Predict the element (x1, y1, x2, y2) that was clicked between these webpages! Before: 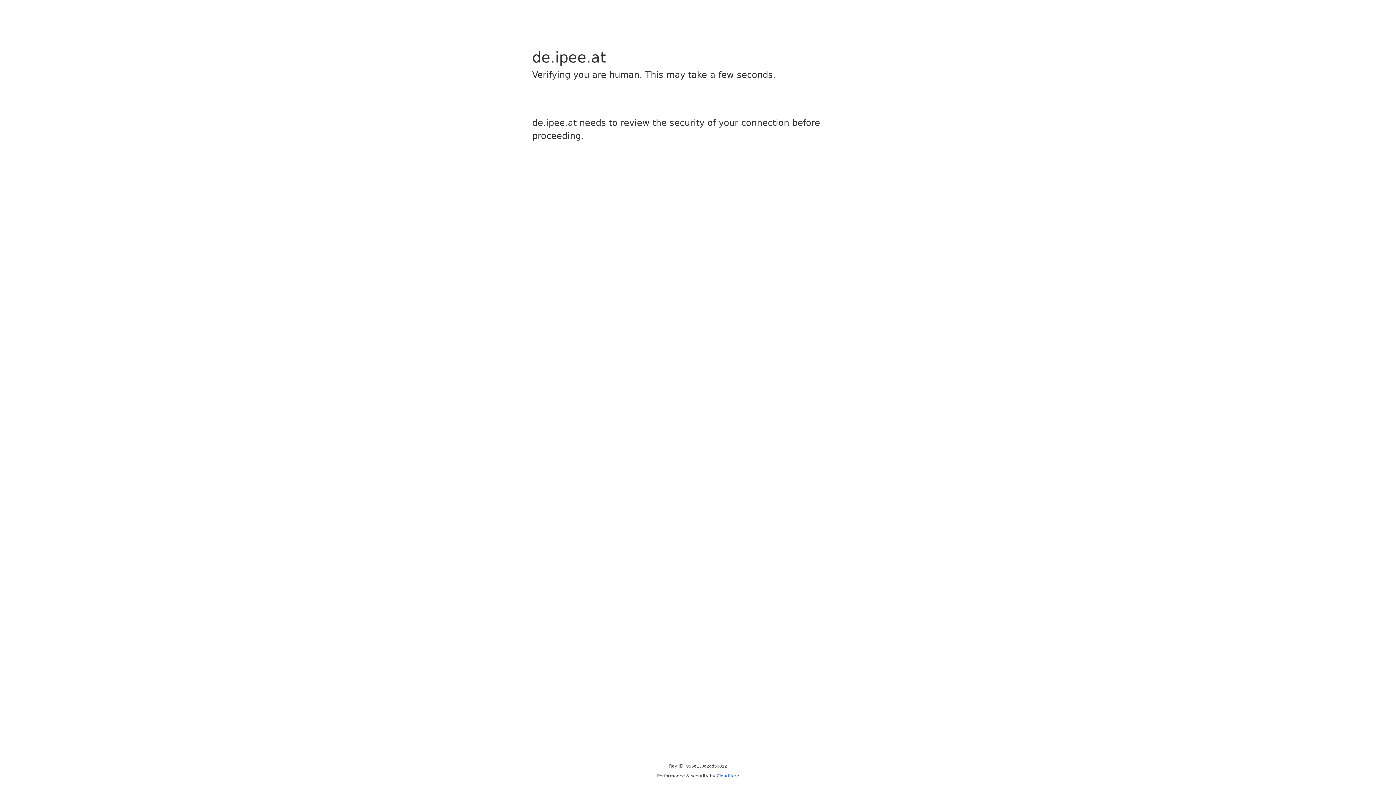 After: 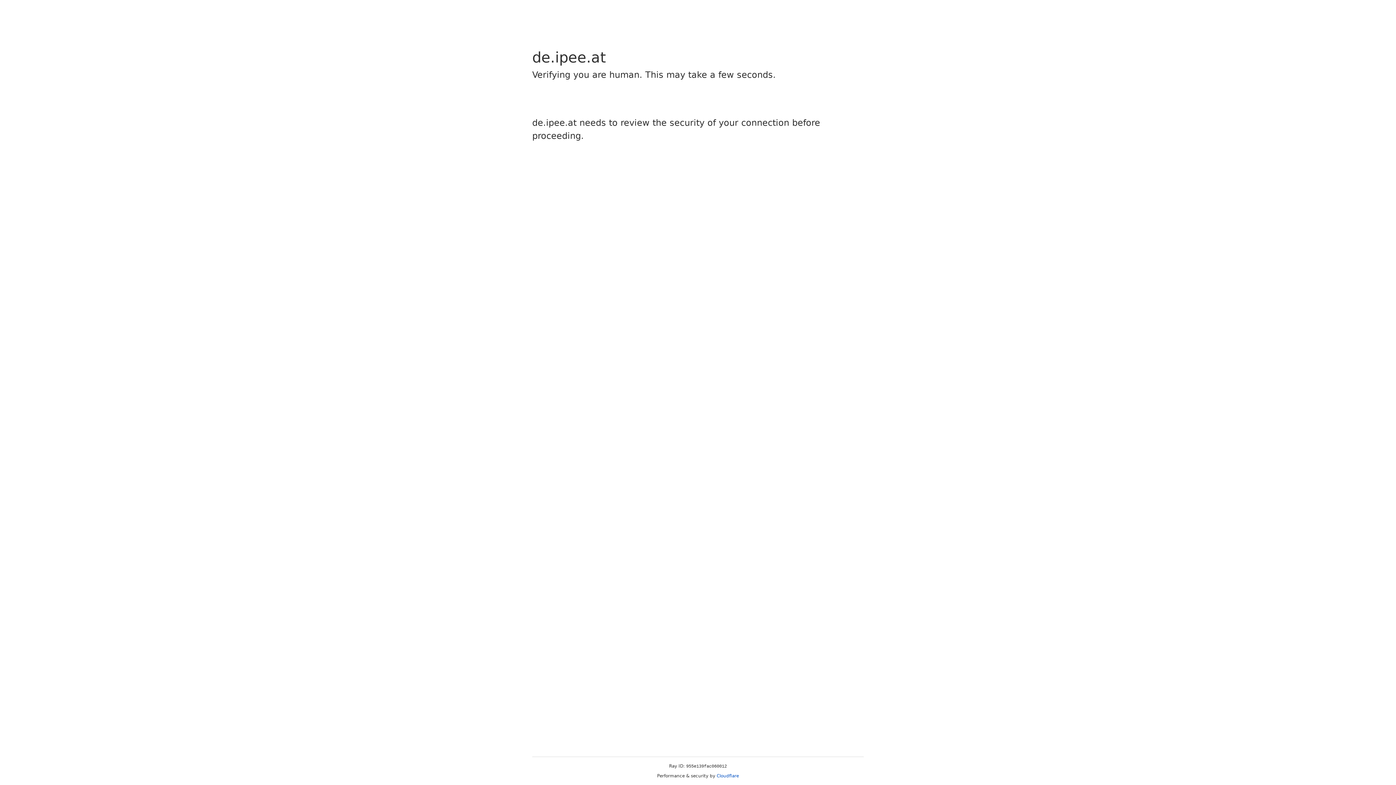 Action: bbox: (716, 773, 739, 778) label: Cloudflare